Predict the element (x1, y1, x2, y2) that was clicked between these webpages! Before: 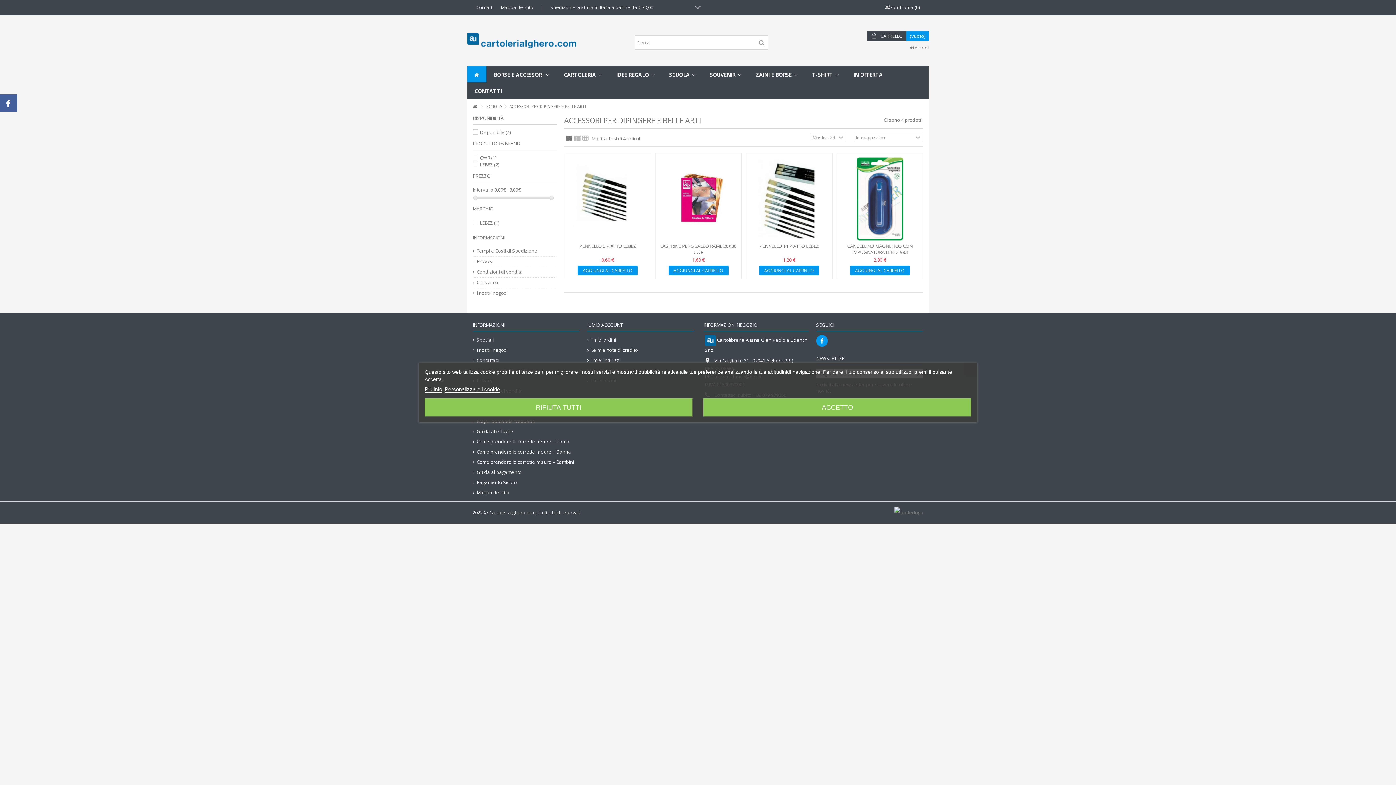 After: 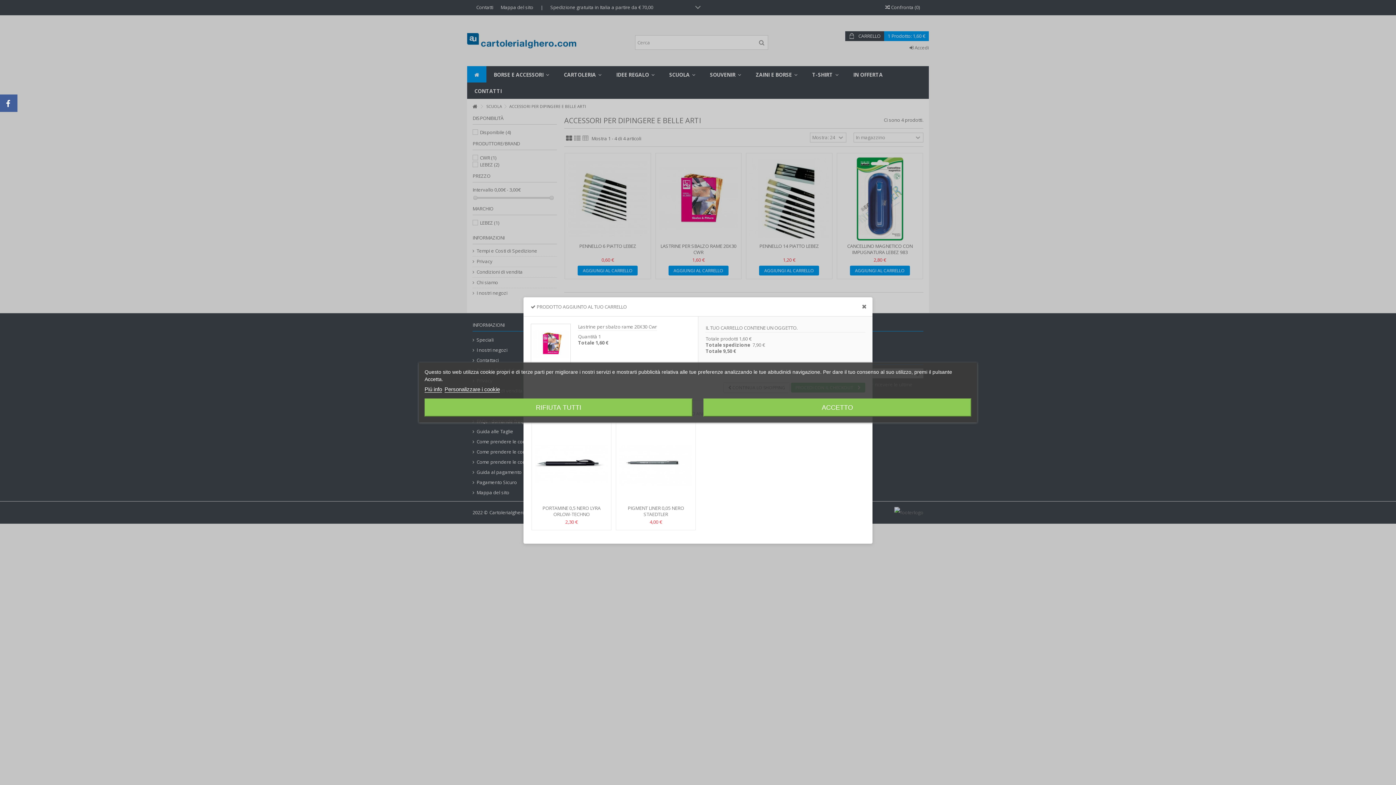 Action: label: AGGIUNGI AL CARRELLO bbox: (668, 265, 728, 275)